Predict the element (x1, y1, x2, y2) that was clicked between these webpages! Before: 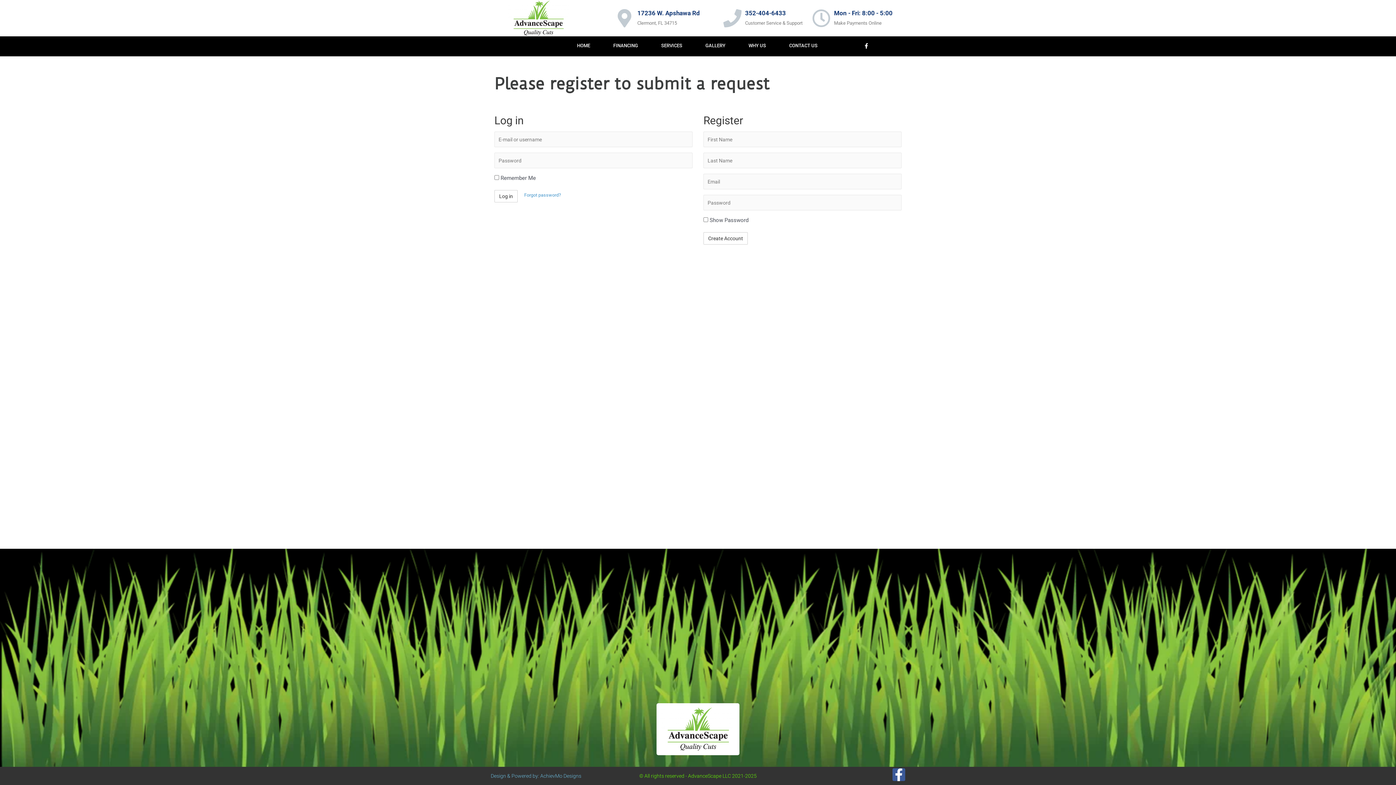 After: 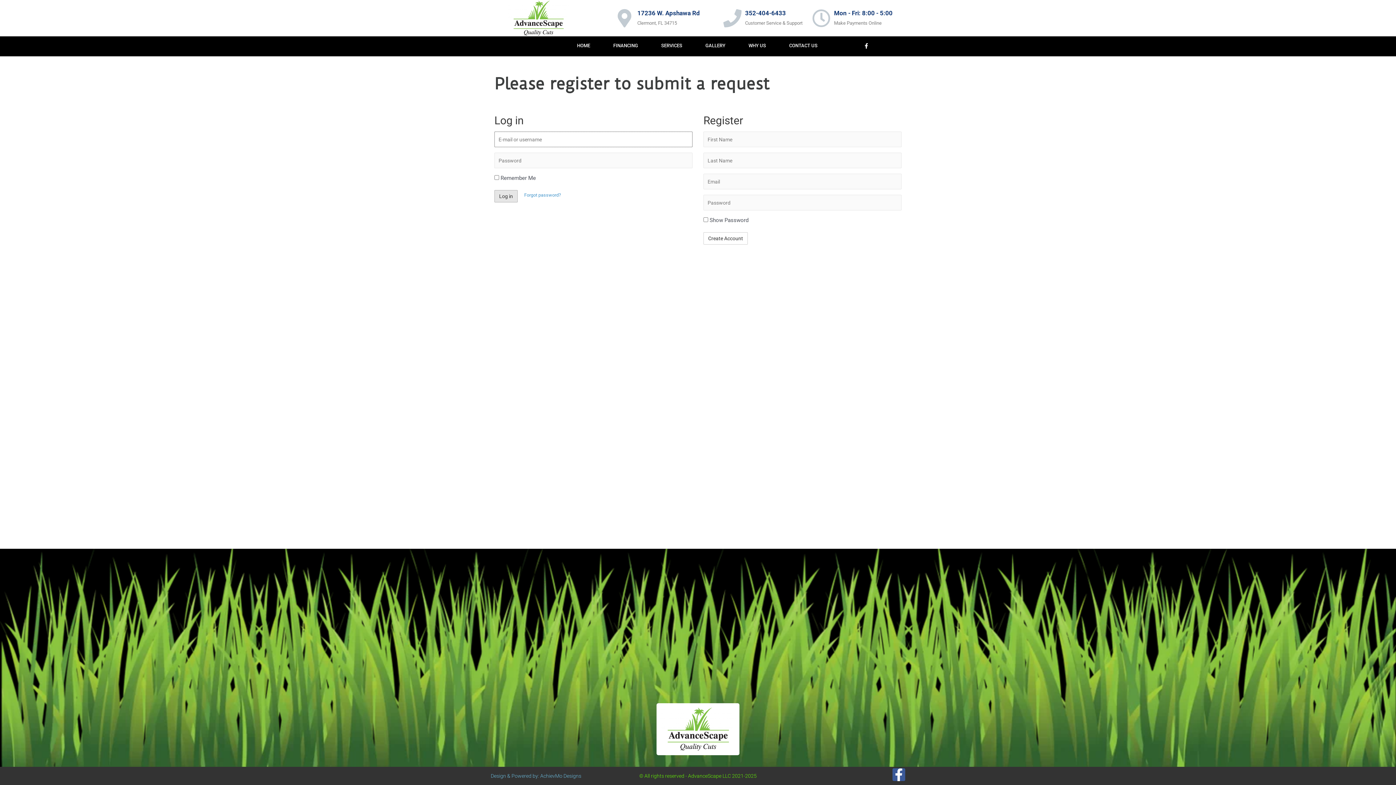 Action: bbox: (494, 190, 517, 202) label: Log in